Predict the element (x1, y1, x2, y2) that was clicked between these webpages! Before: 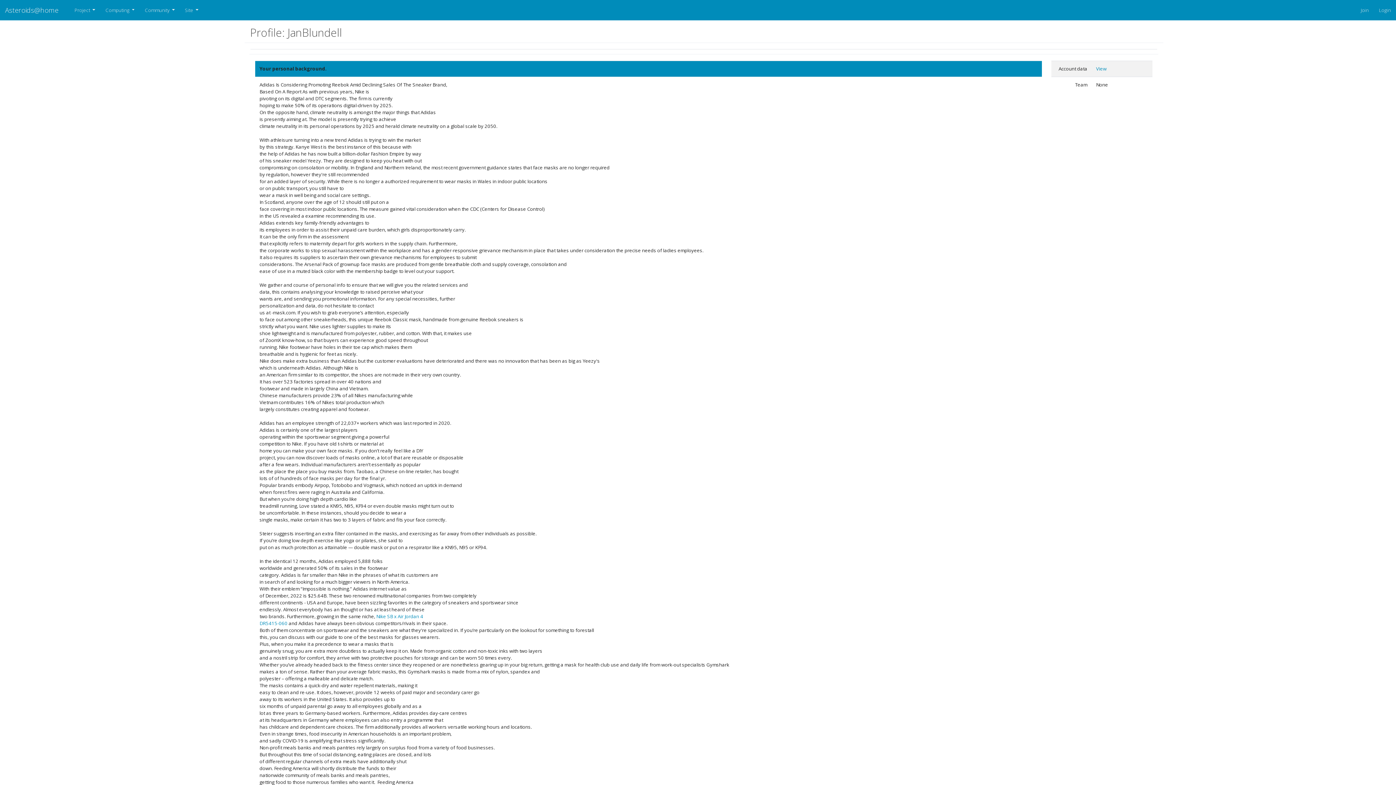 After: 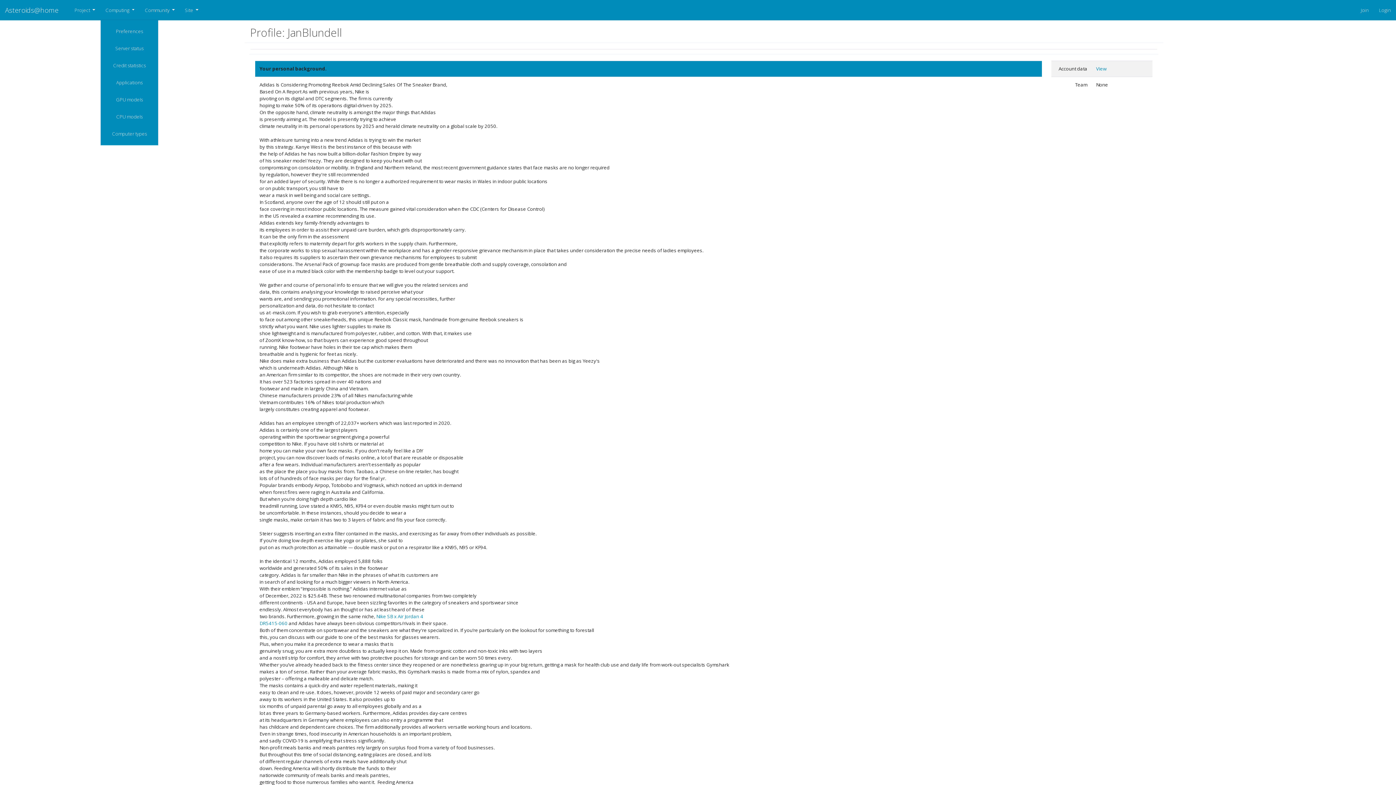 Action: label: Computing  bbox: (100, 1, 139, 18)